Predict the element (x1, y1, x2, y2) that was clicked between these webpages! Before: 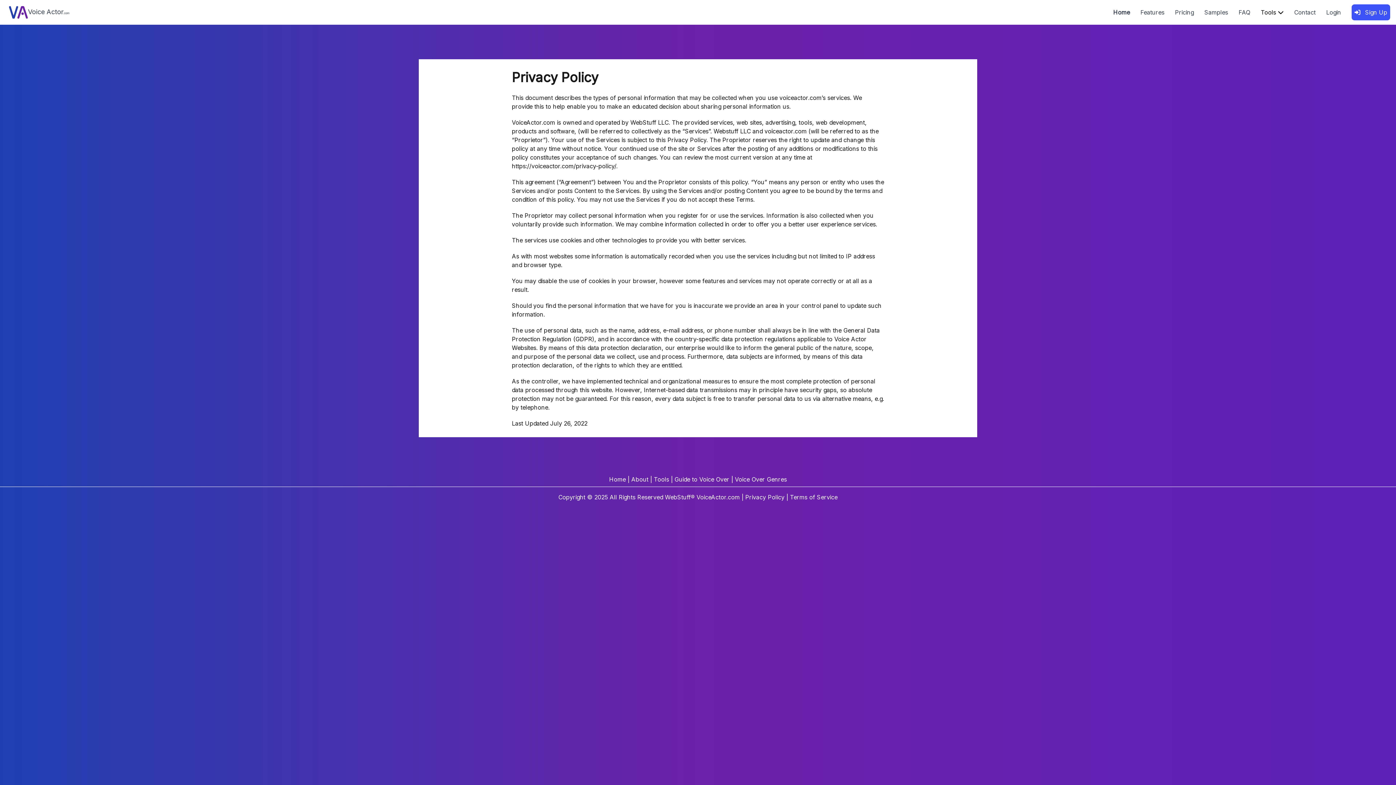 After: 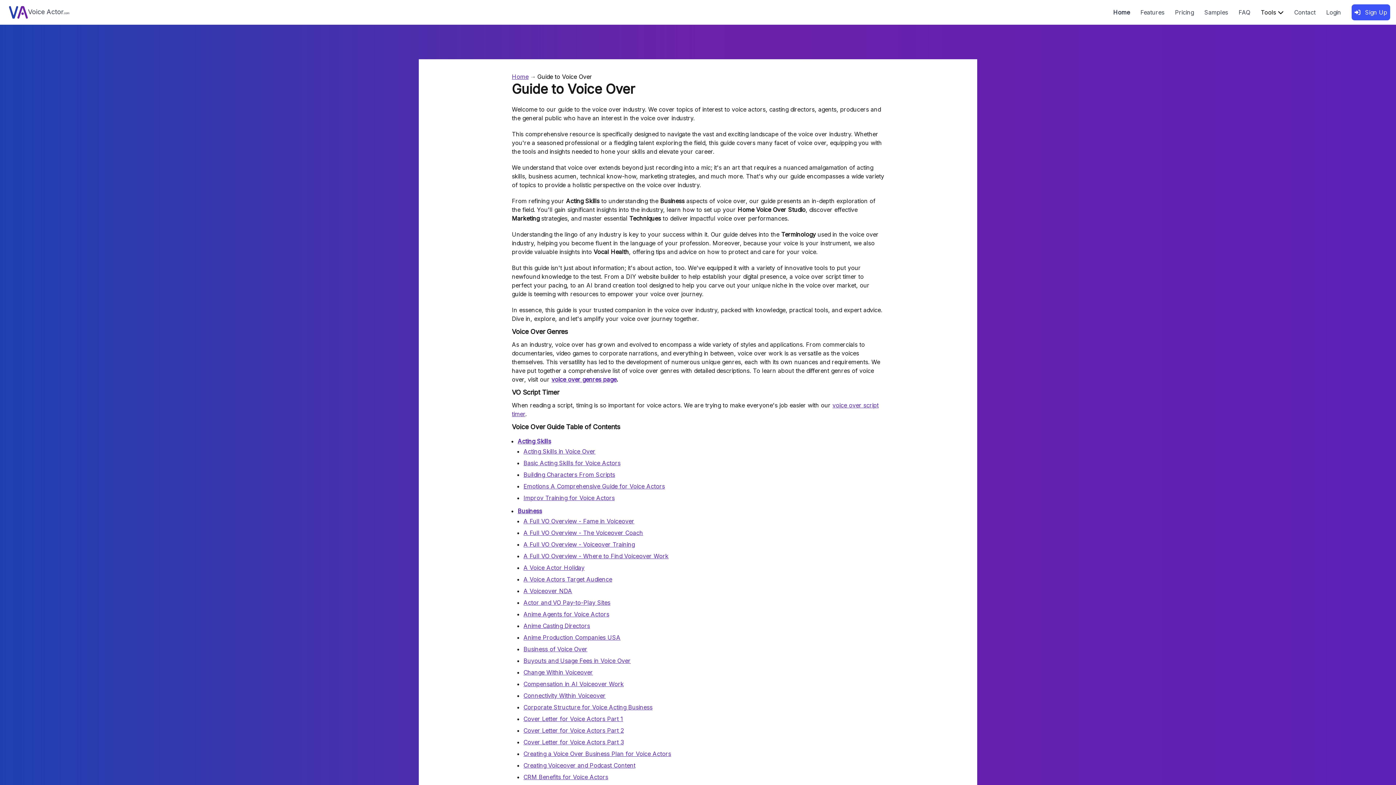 Action: bbox: (674, 476, 729, 483) label: Guide to Voice Over